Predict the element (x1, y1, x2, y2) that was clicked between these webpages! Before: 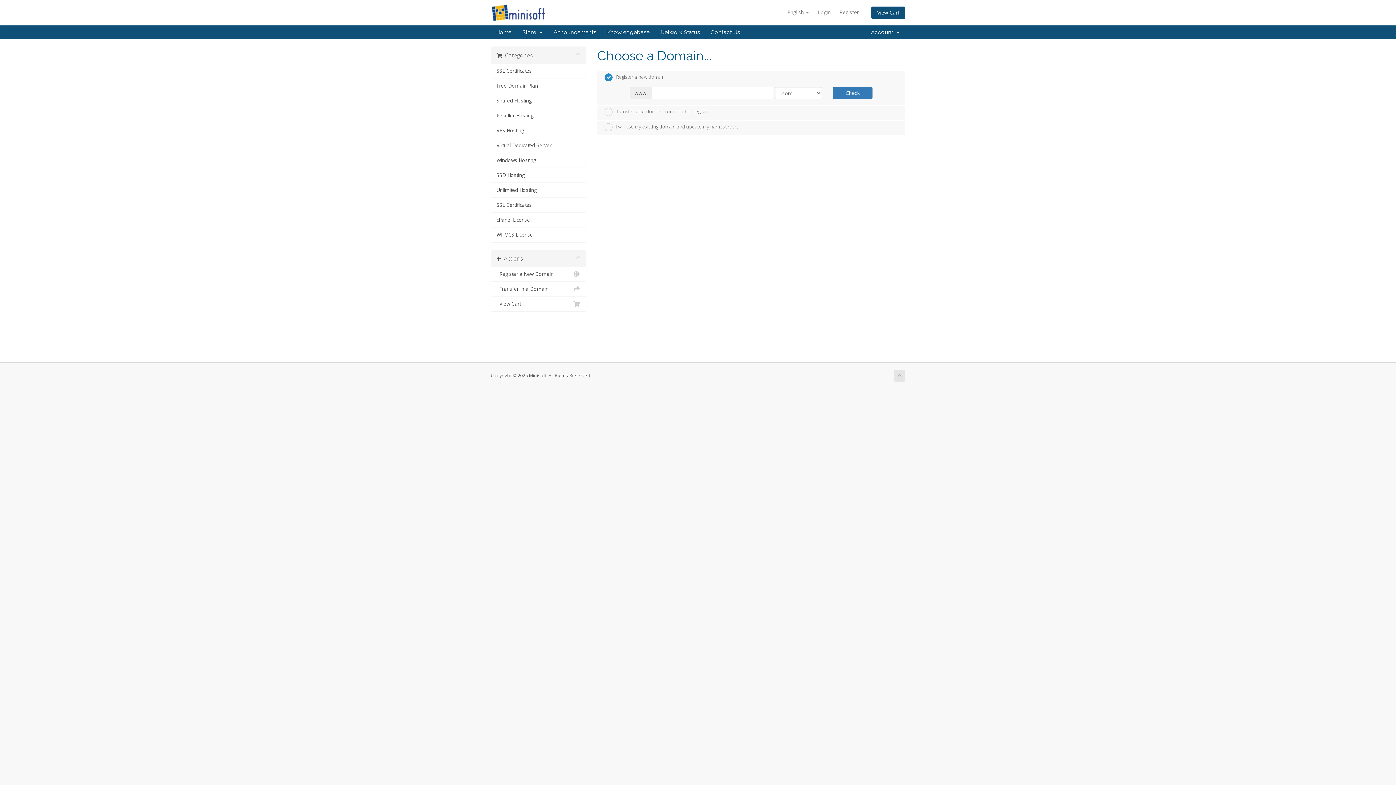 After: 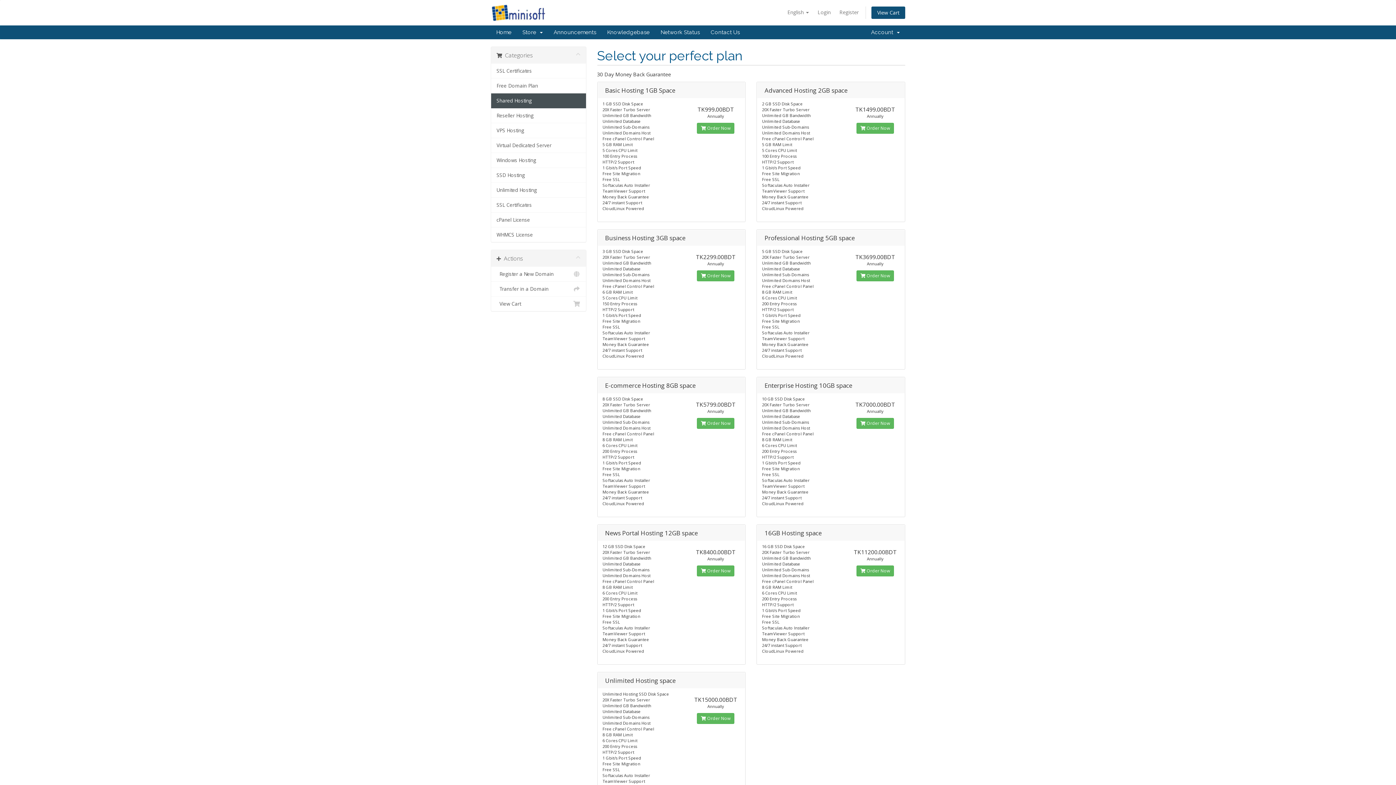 Action: bbox: (491, 93, 586, 108) label: Shared Hosting